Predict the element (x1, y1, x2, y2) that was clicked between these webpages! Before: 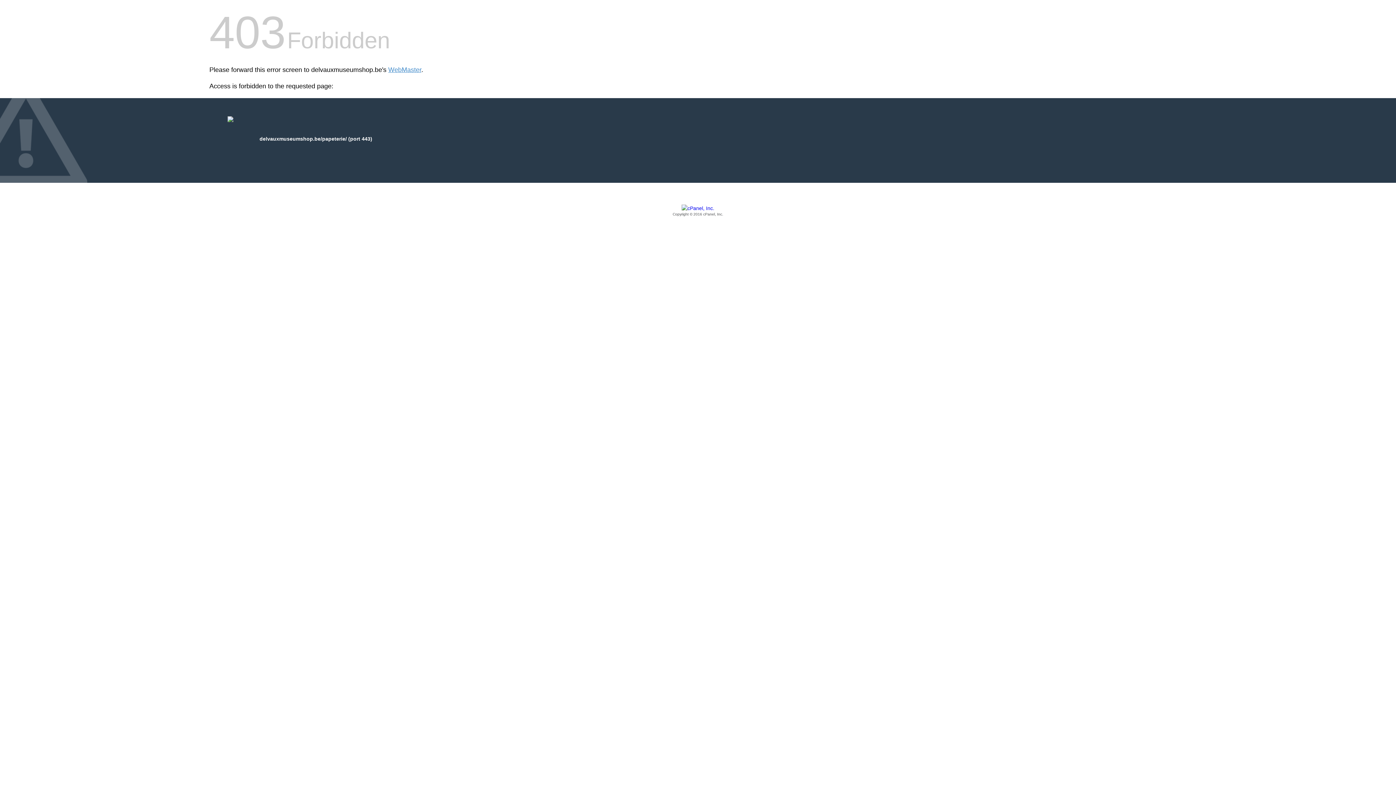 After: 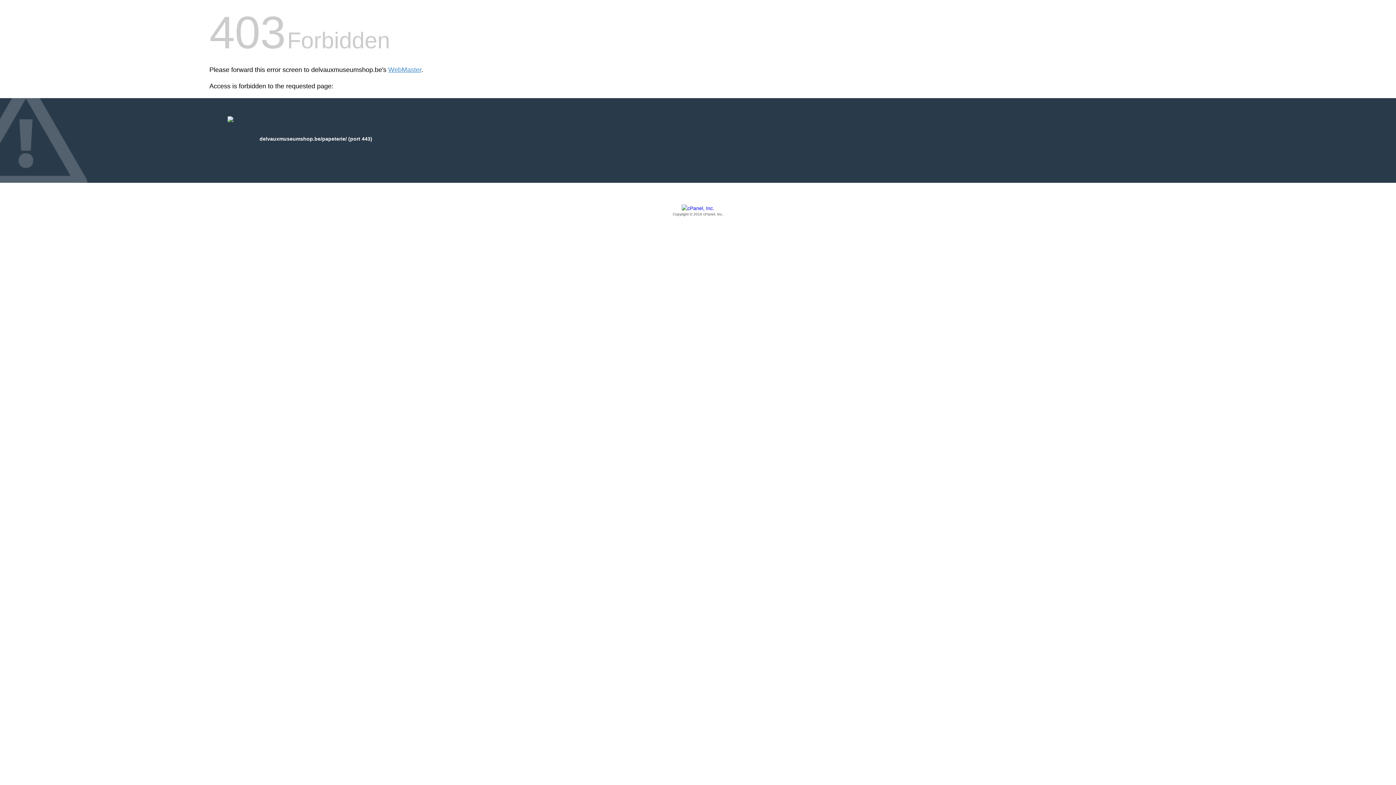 Action: bbox: (209, 205, 1186, 217) label: Copyright © 2016 cPanel, Inc.